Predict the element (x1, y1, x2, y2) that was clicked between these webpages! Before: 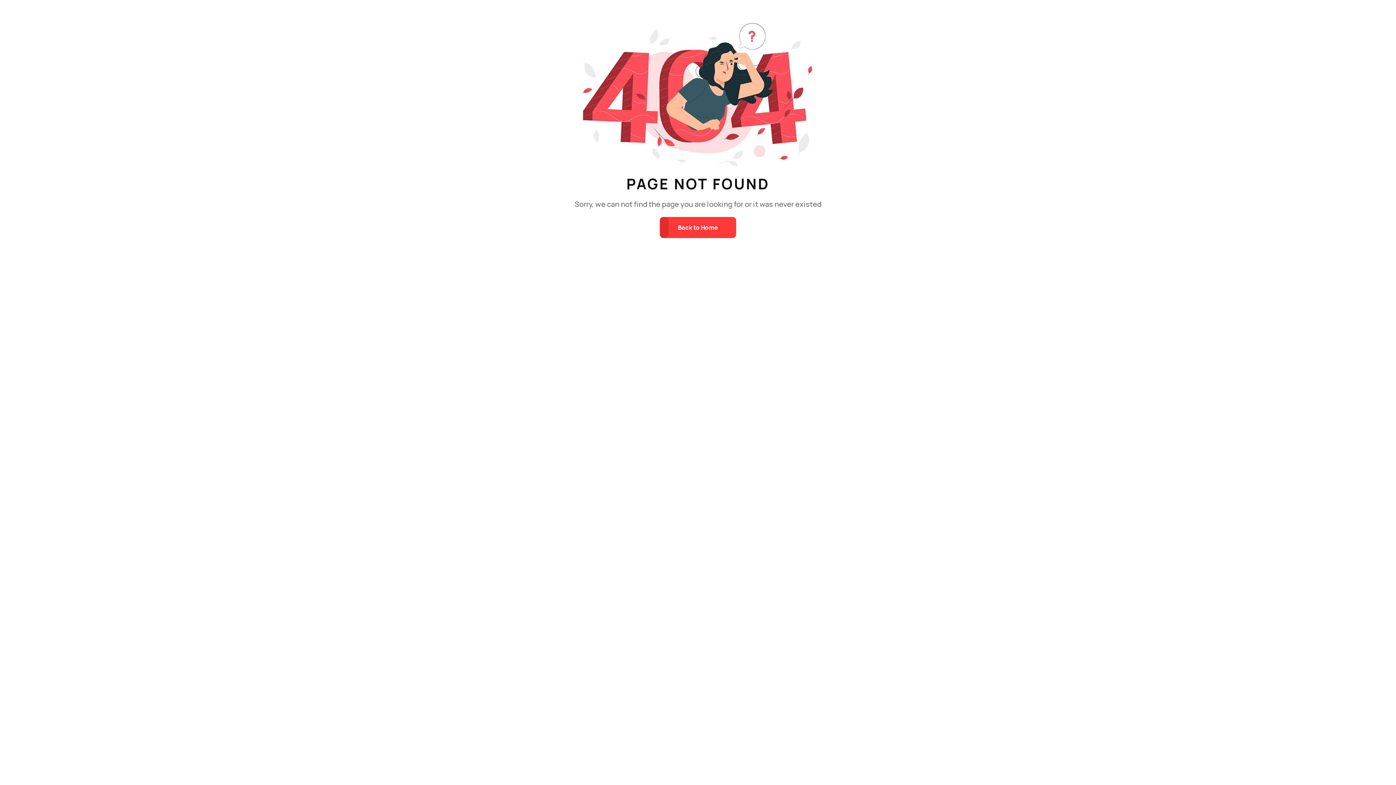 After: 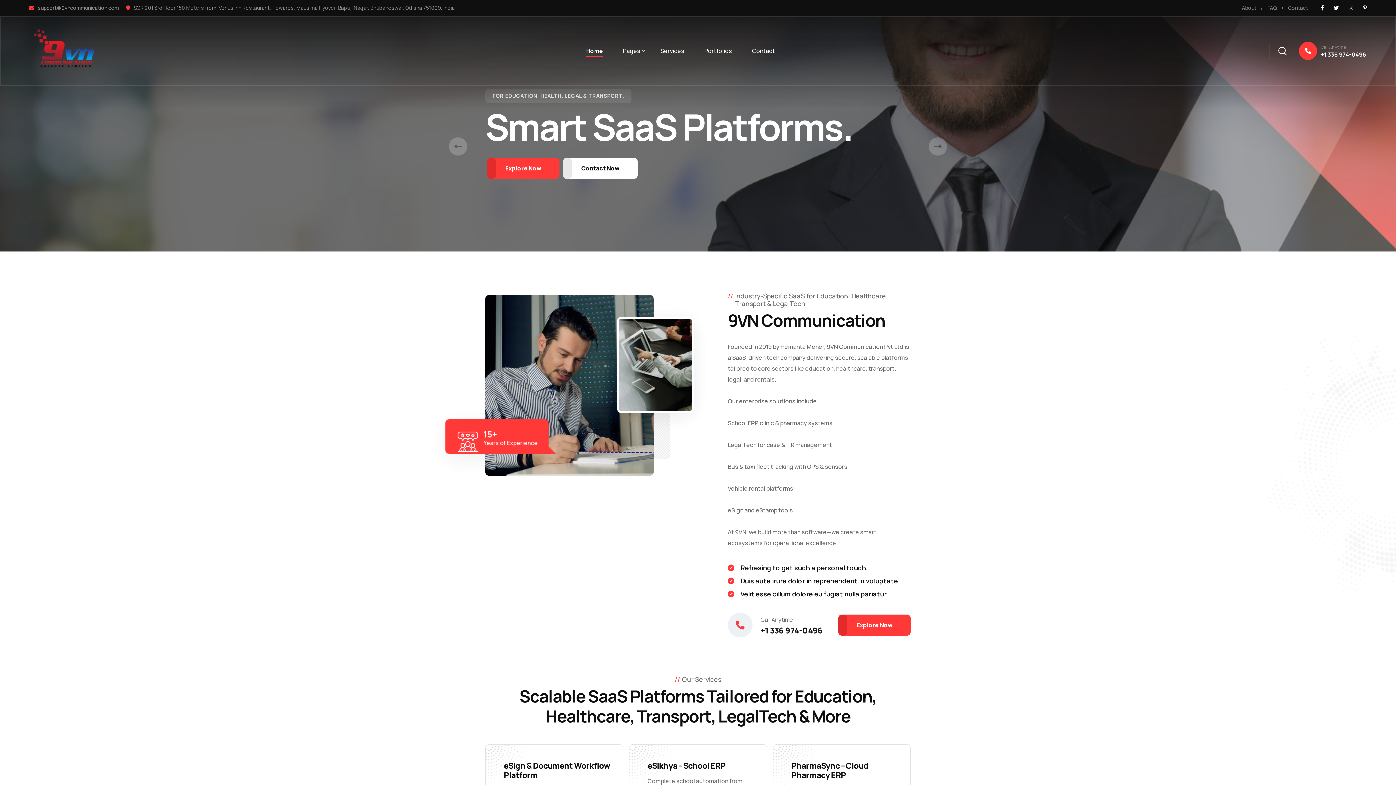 Action: bbox: (660, 217, 736, 238) label: Back to Home